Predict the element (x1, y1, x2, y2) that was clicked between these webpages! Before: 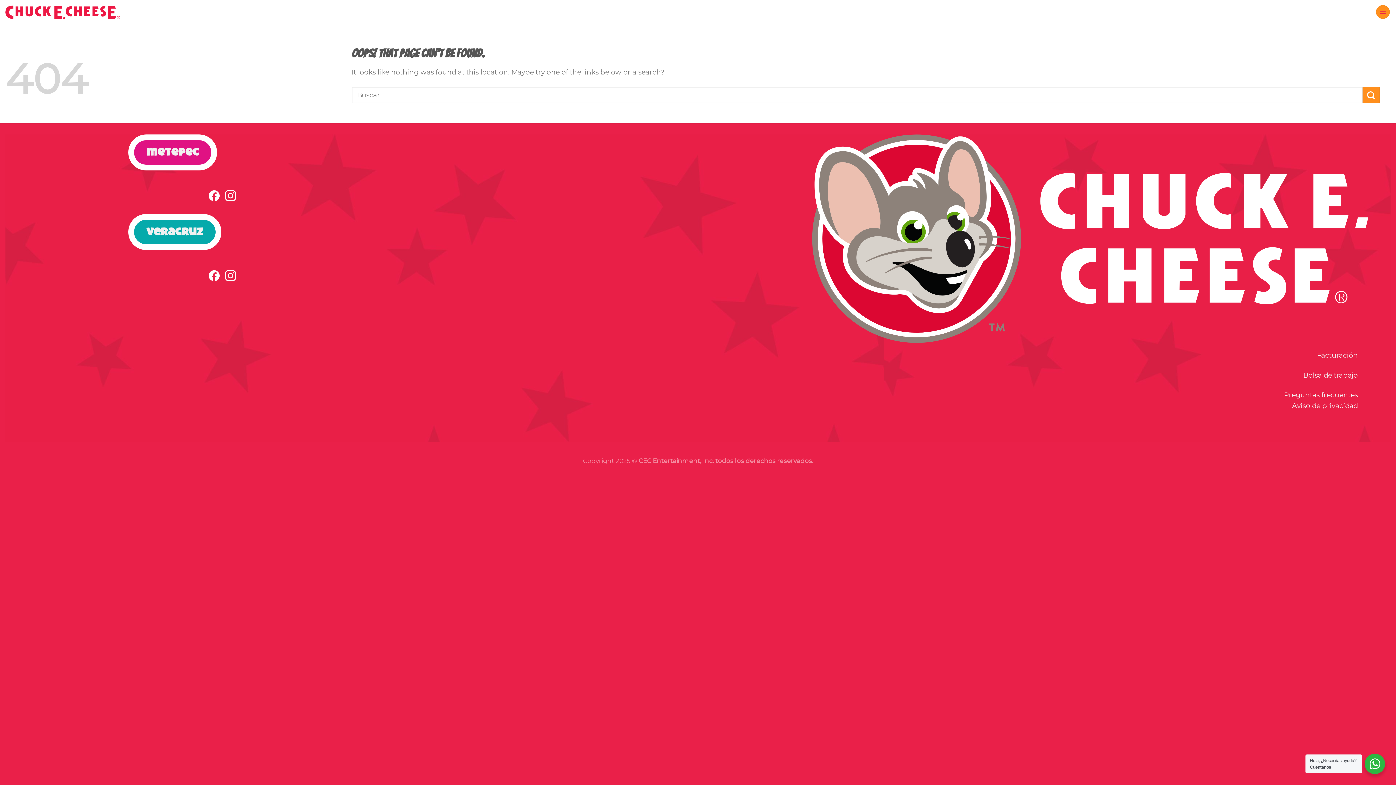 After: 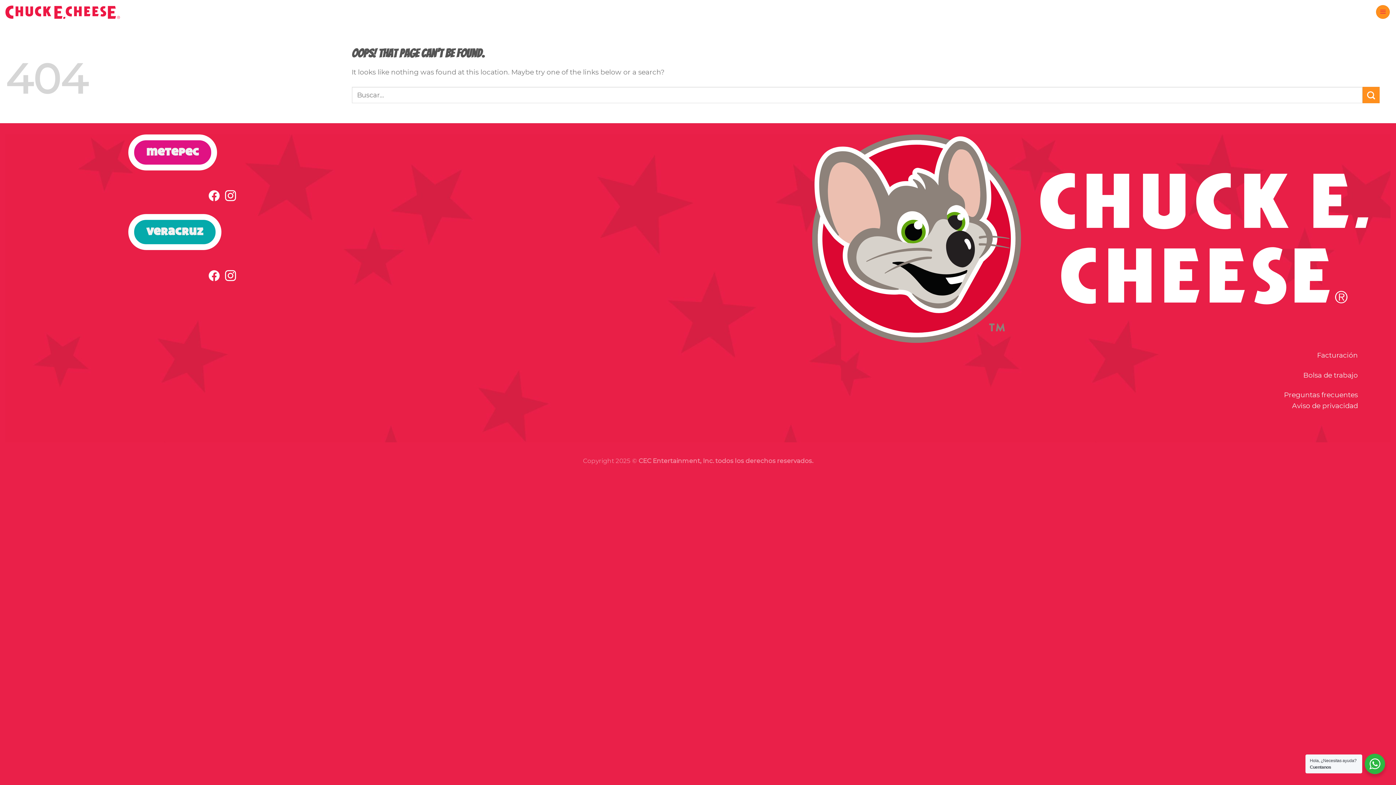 Action: label: Preguntas frecuentes bbox: (811, 389, 1358, 400)